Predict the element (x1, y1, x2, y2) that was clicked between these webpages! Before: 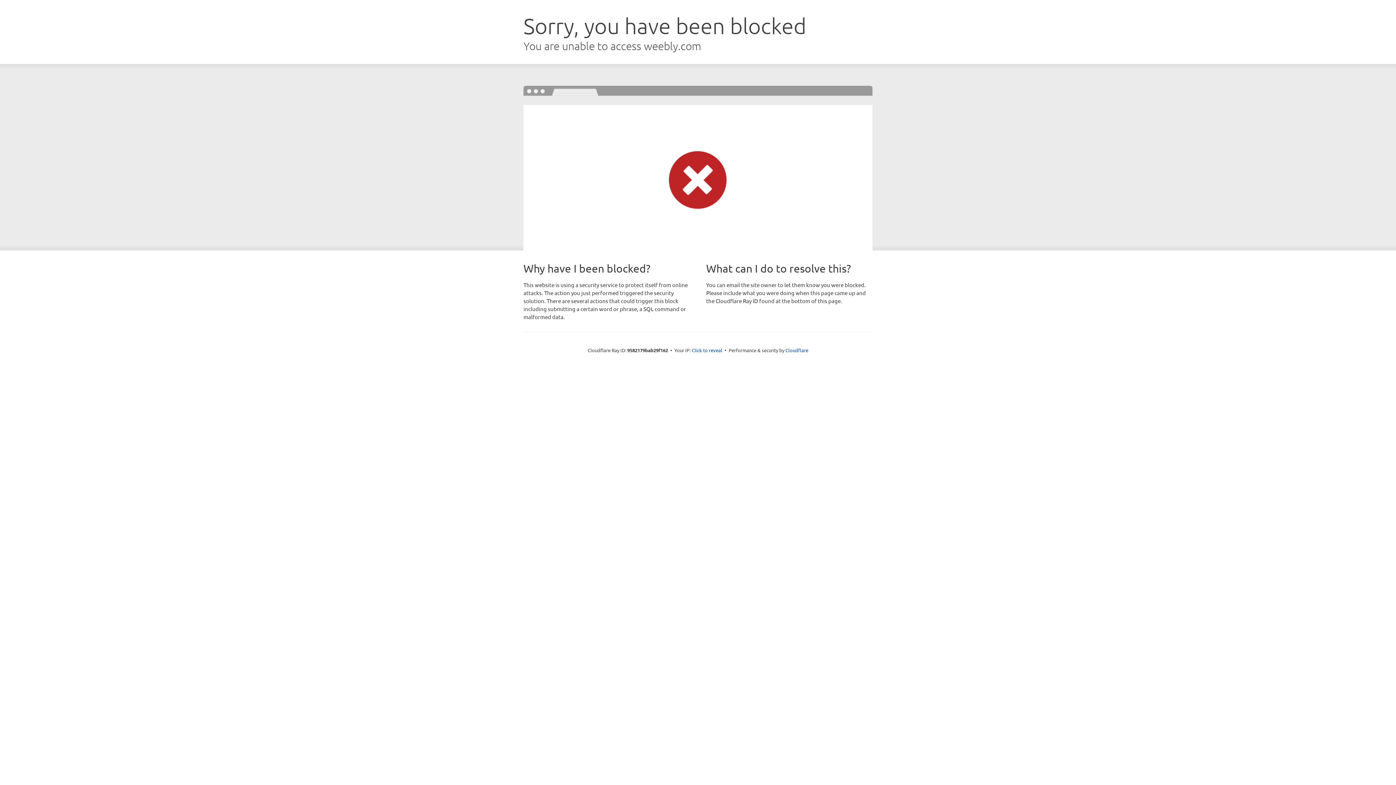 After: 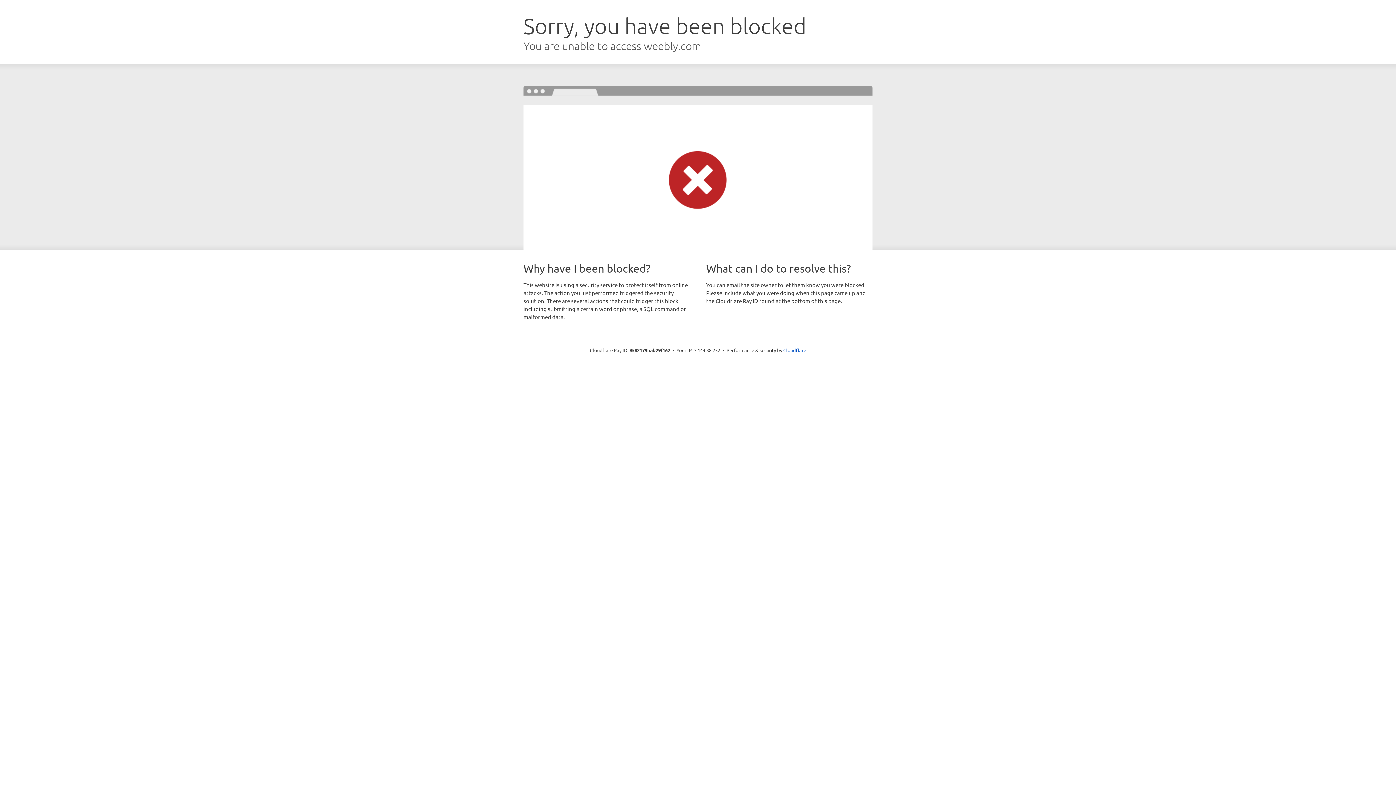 Action: bbox: (692, 346, 722, 353) label: Click to reveal